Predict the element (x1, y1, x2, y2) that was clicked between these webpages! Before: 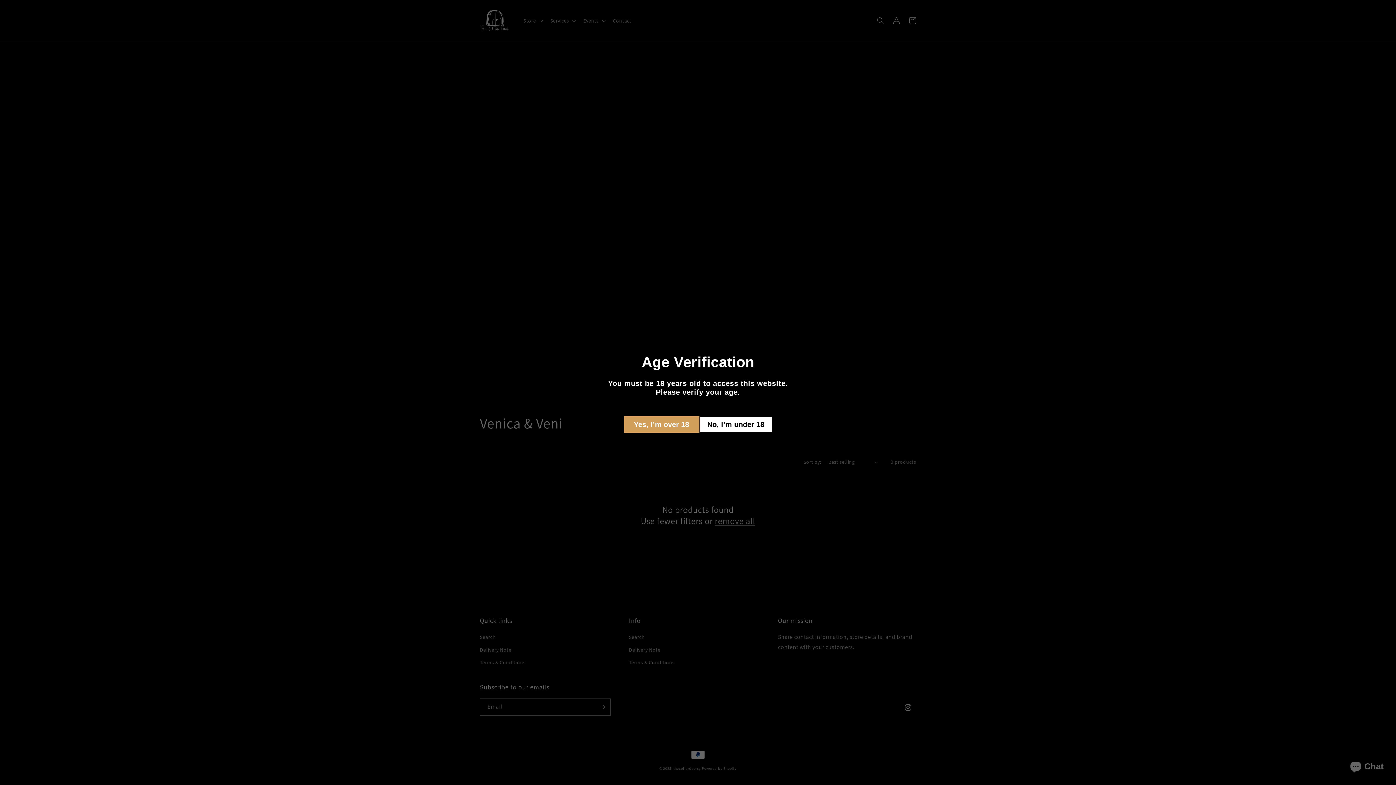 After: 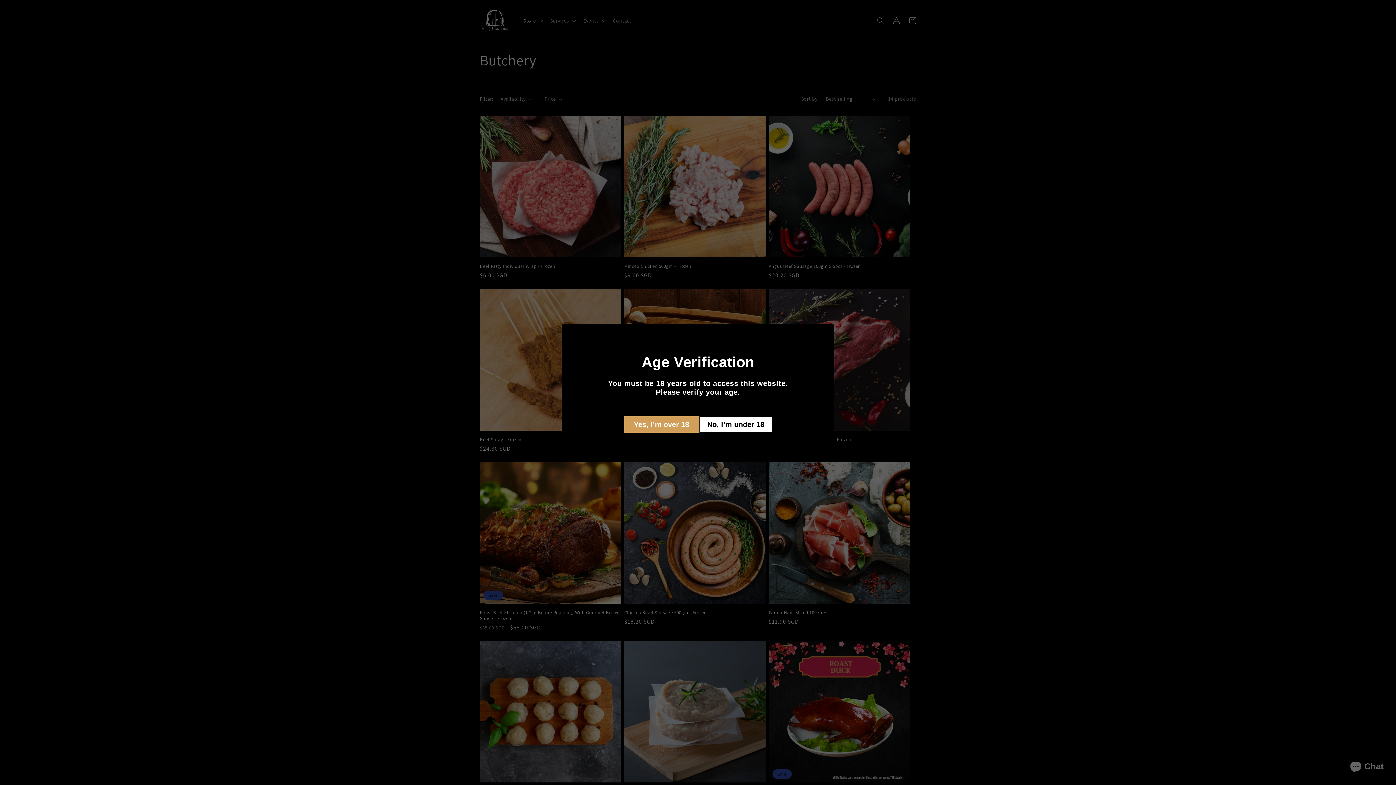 Action: label: No, I’m under 18 bbox: (699, 416, 772, 433)